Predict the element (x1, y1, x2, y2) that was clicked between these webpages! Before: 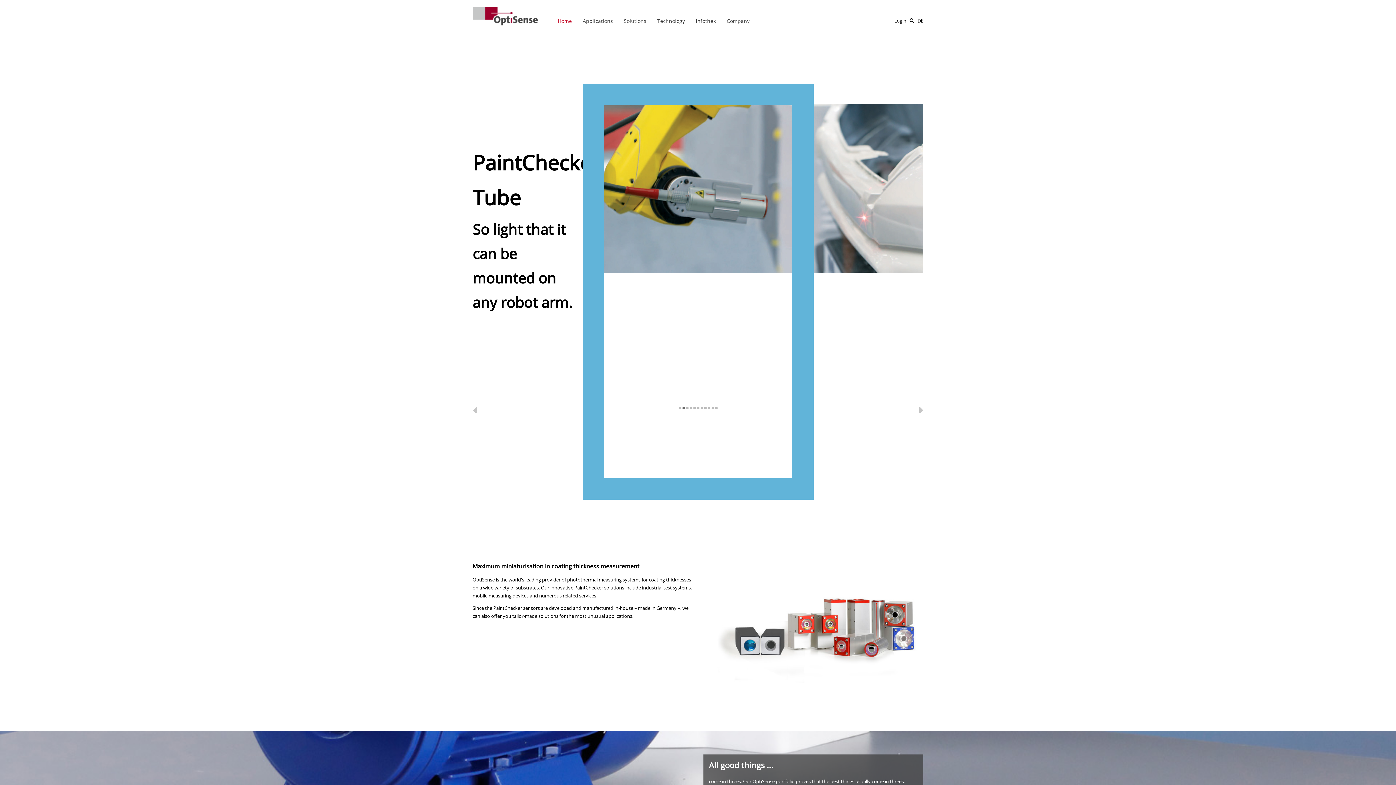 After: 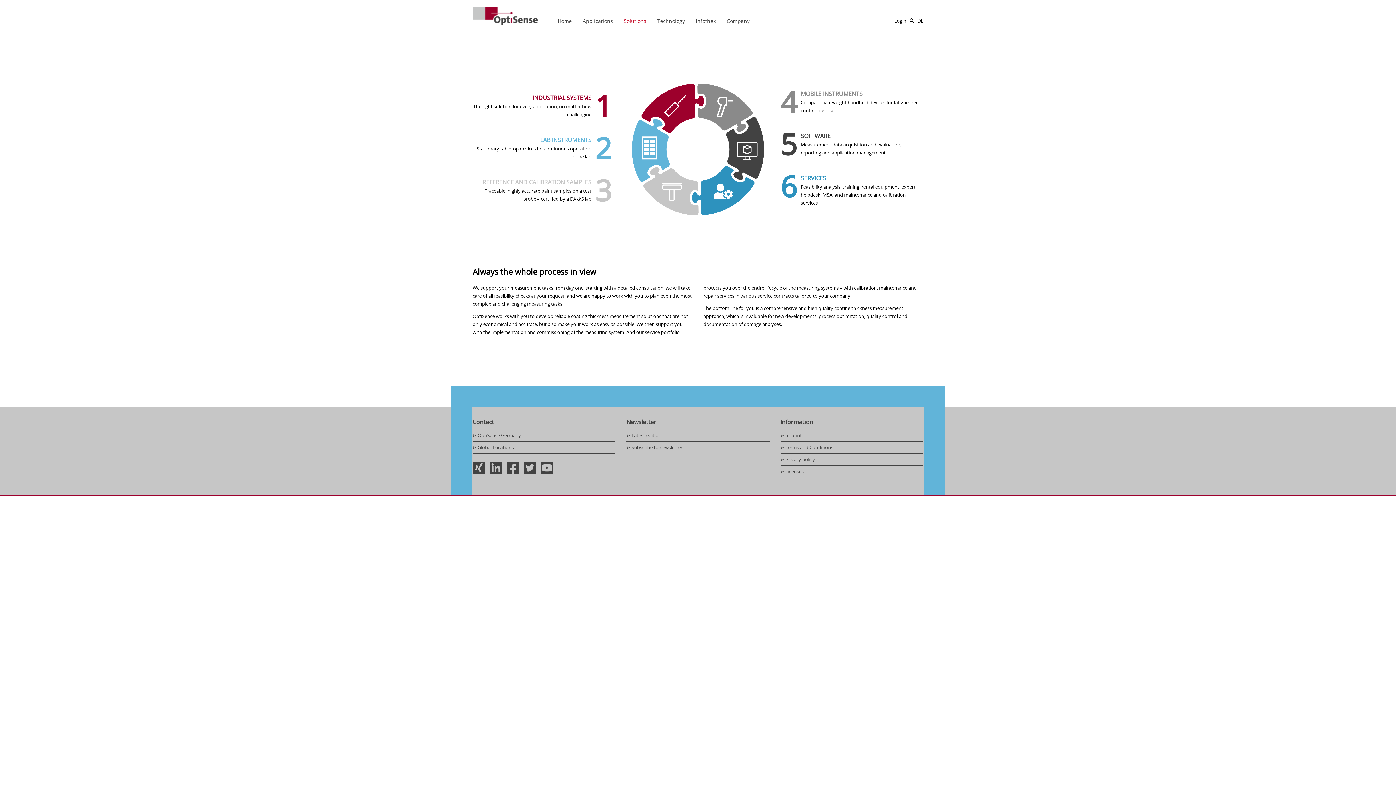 Action: bbox: (624, 17, 646, 24) label: Solutions